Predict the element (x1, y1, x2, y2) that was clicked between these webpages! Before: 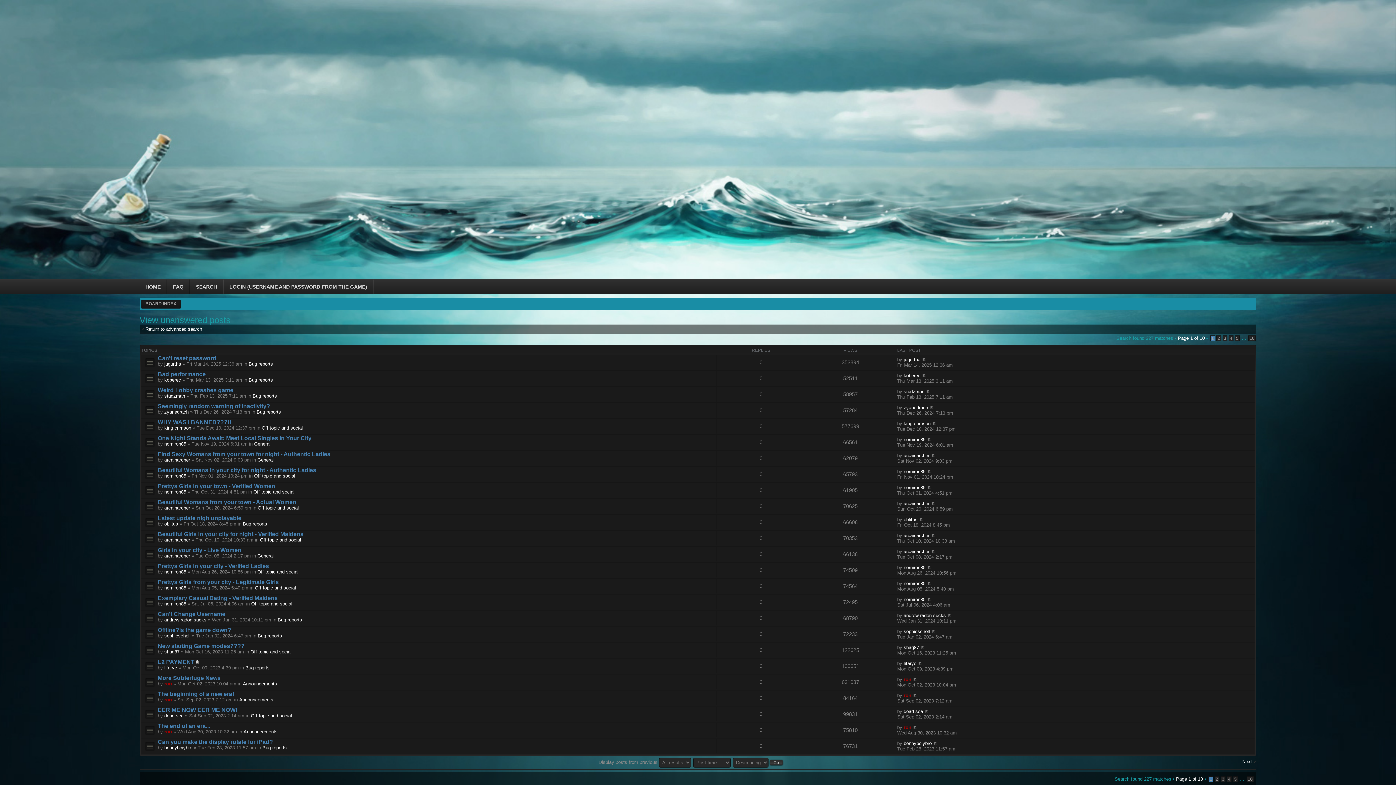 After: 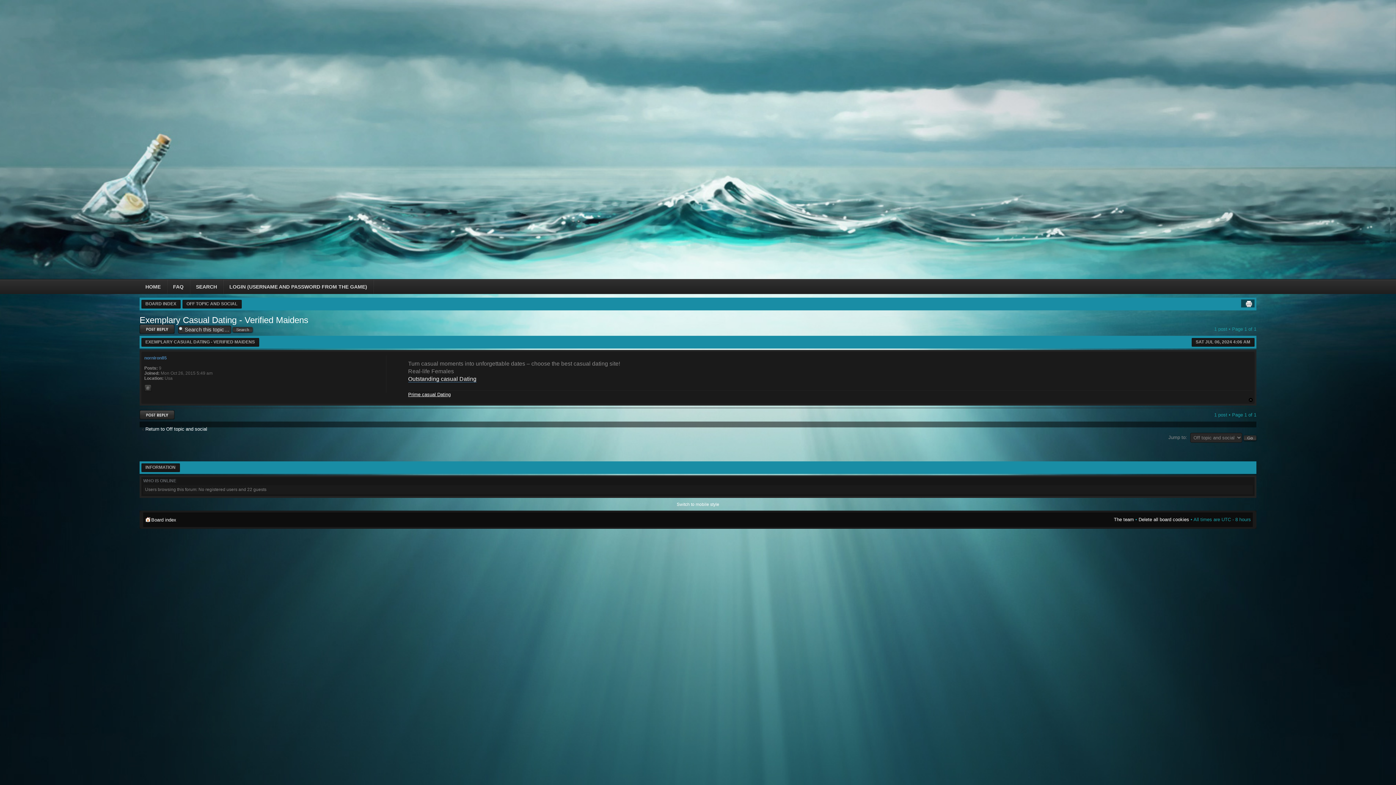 Action: bbox: (157, 595, 277, 601) label: Exemplary Сasual Dating - Verified Maidens